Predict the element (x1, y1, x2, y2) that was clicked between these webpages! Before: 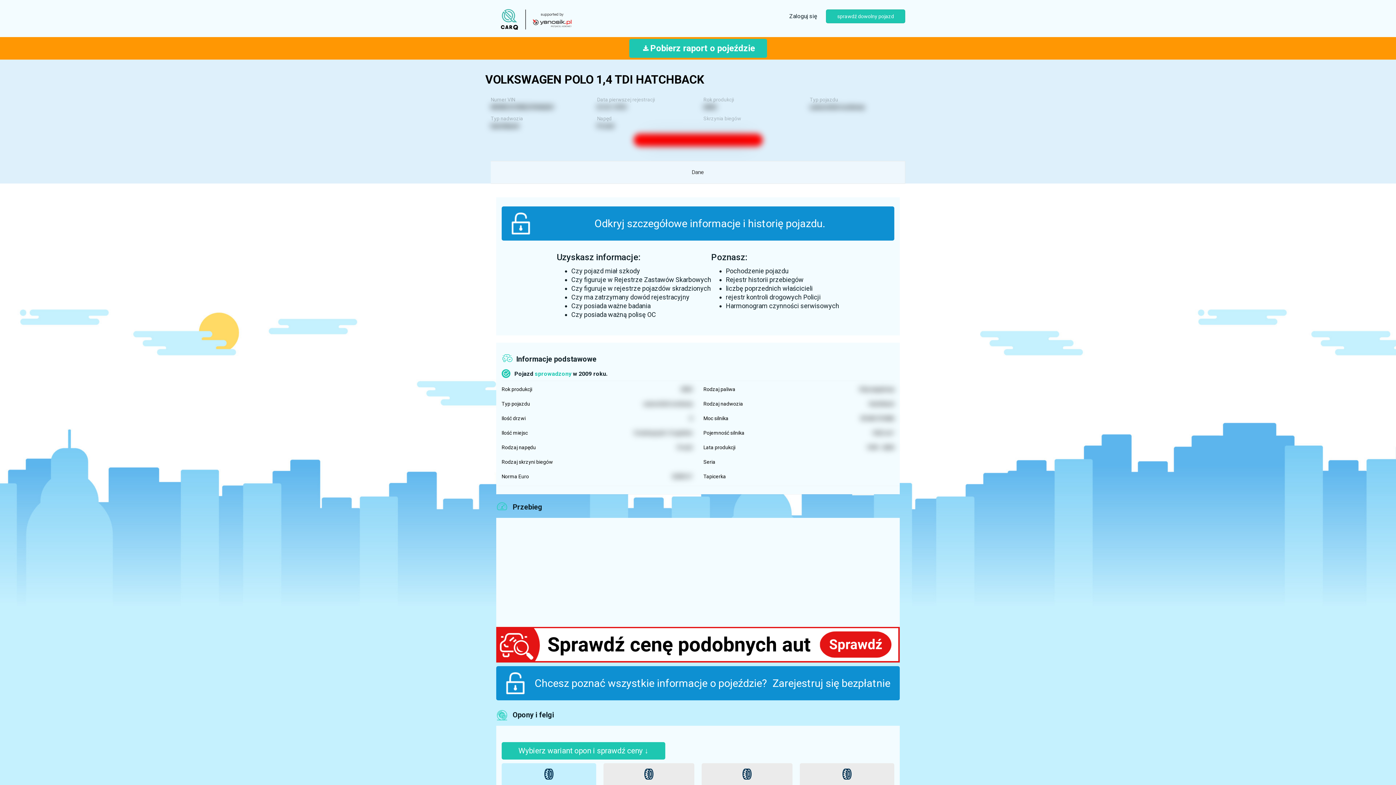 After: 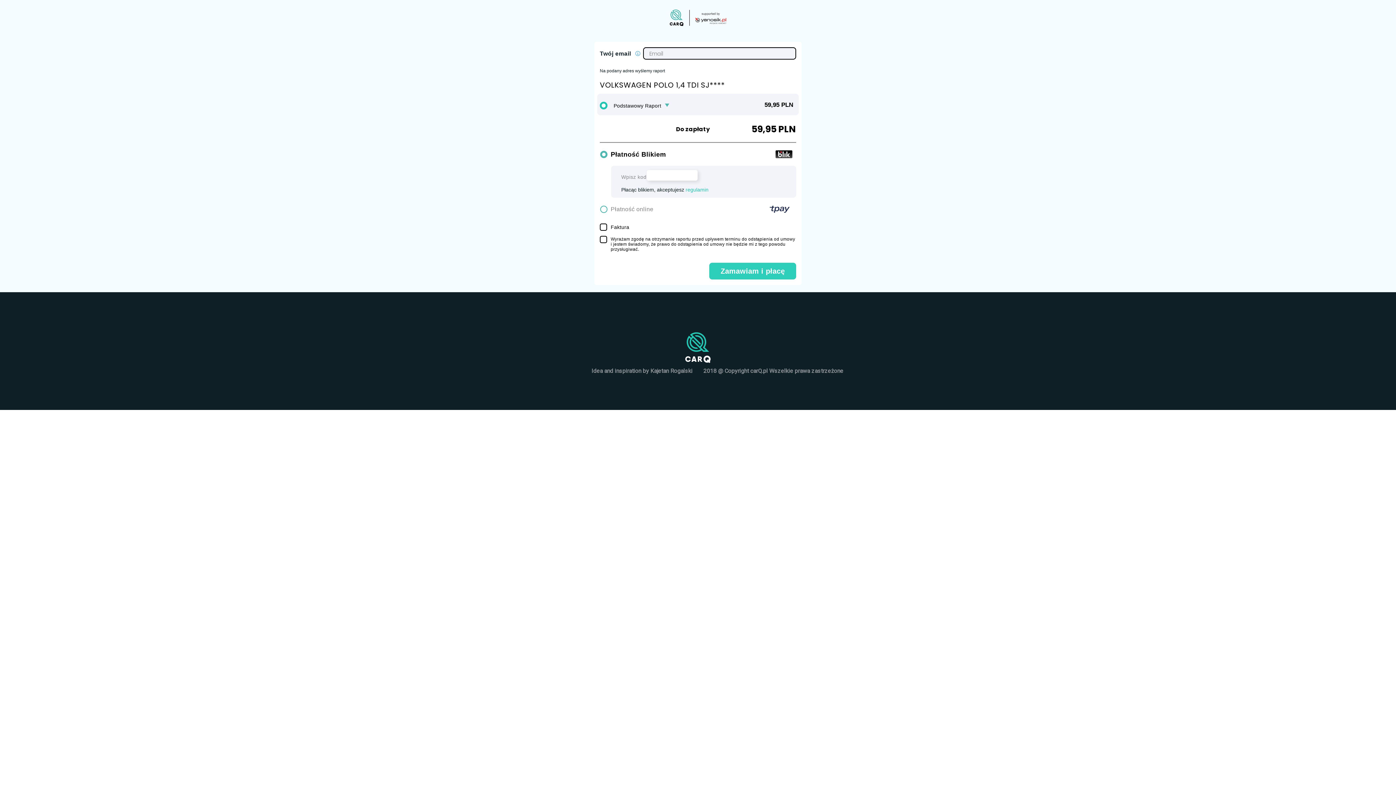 Action: bbox: (633, 133, 762, 146) label: Pojazd nie figuruje w ewidencji skradzionych